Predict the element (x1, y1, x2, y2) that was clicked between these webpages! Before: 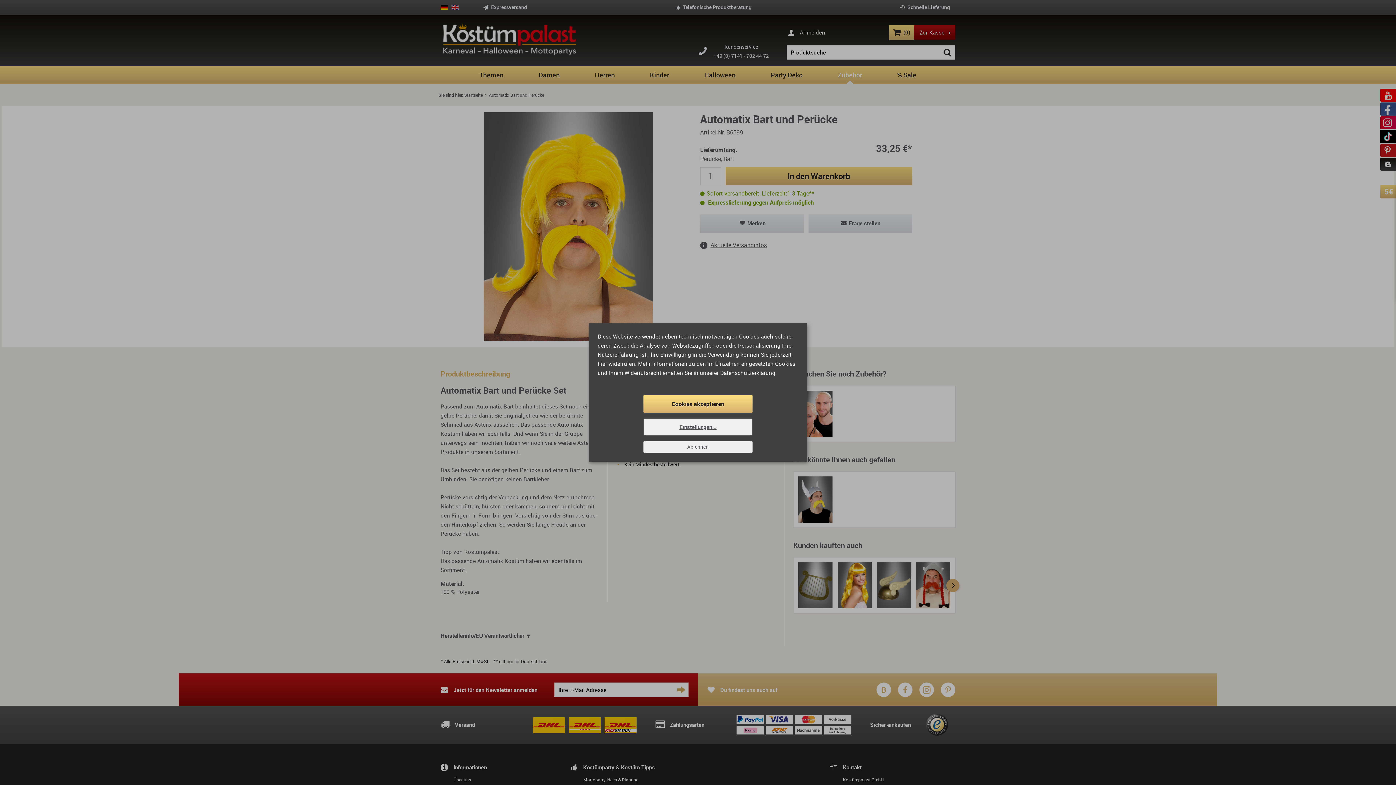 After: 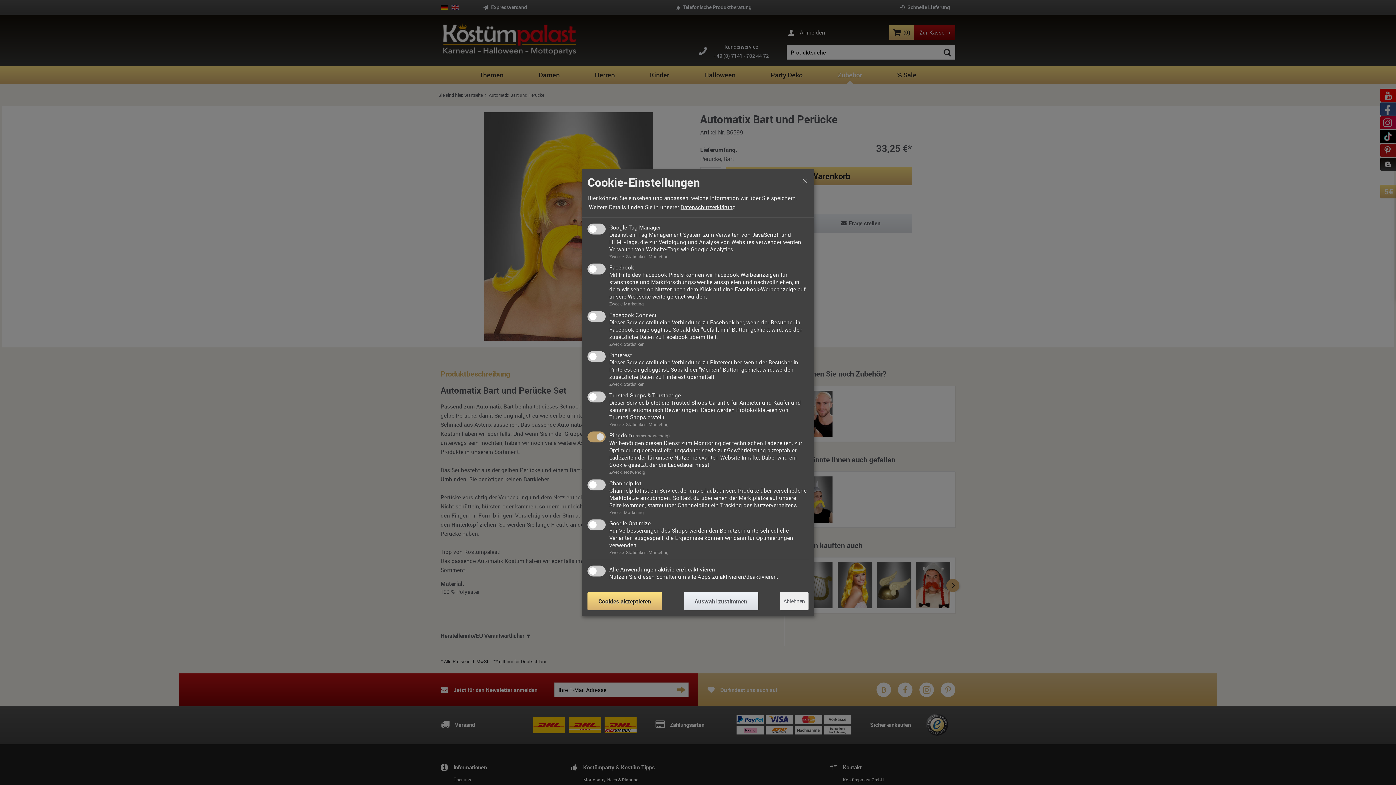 Action: bbox: (643, 418, 752, 435) label: Einstellungen...